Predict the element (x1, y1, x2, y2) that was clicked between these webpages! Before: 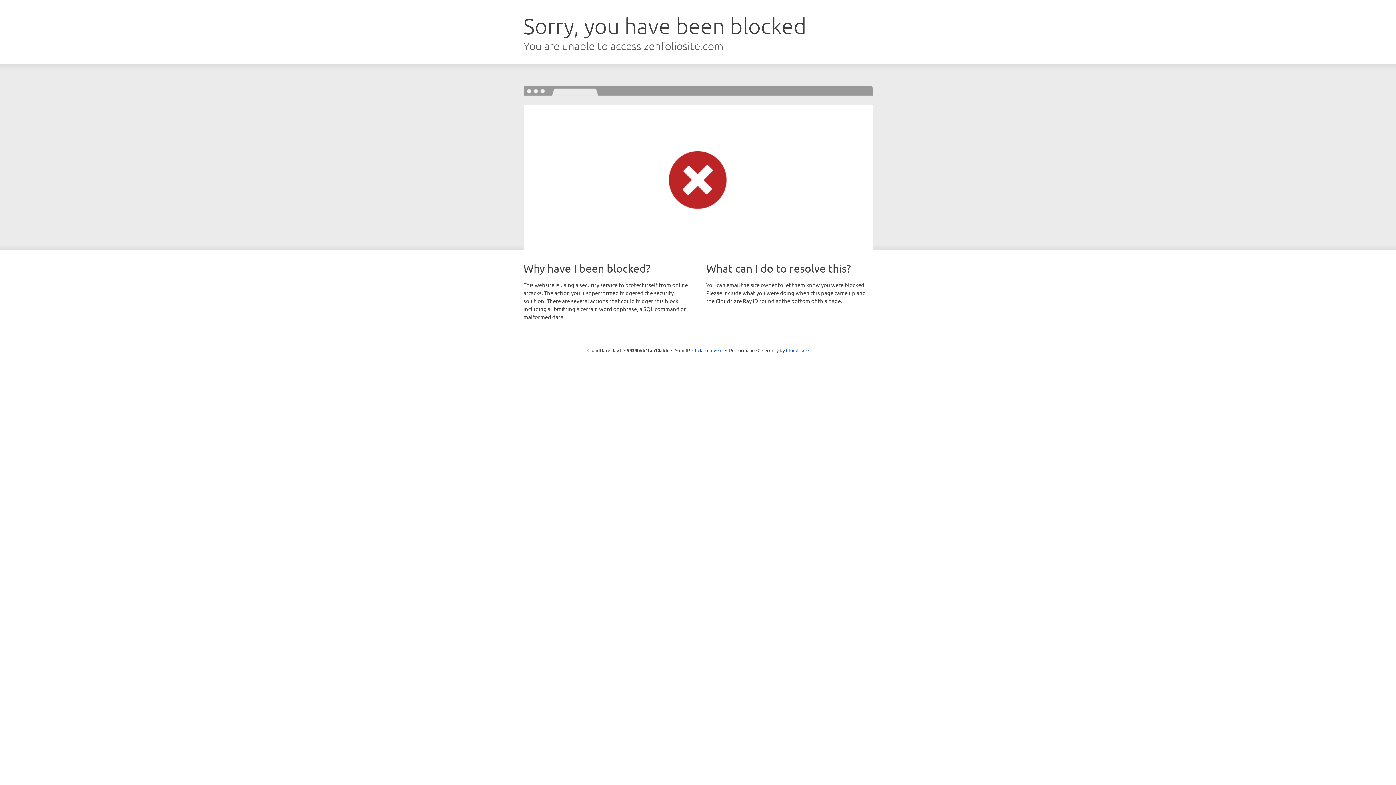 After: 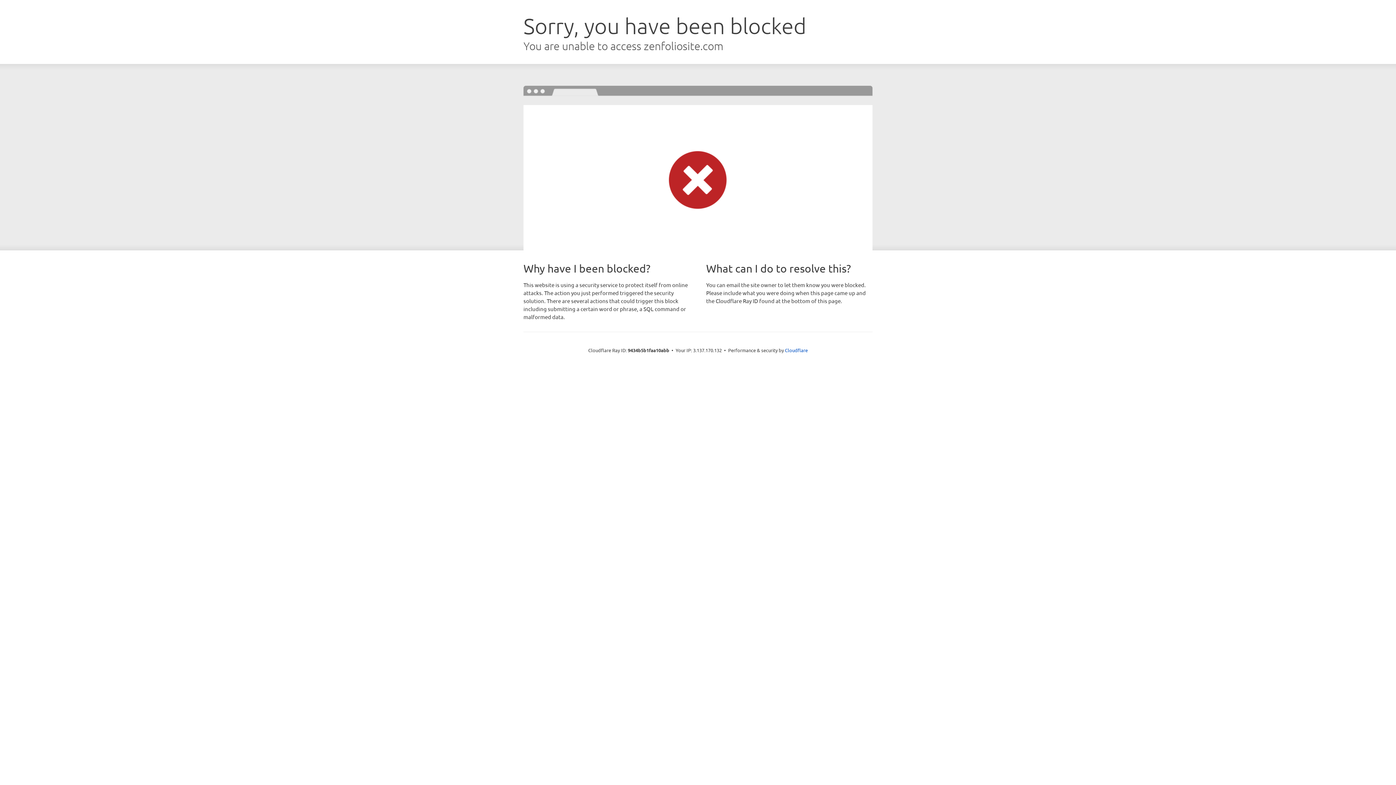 Action: bbox: (692, 346, 722, 353) label: Click to reveal